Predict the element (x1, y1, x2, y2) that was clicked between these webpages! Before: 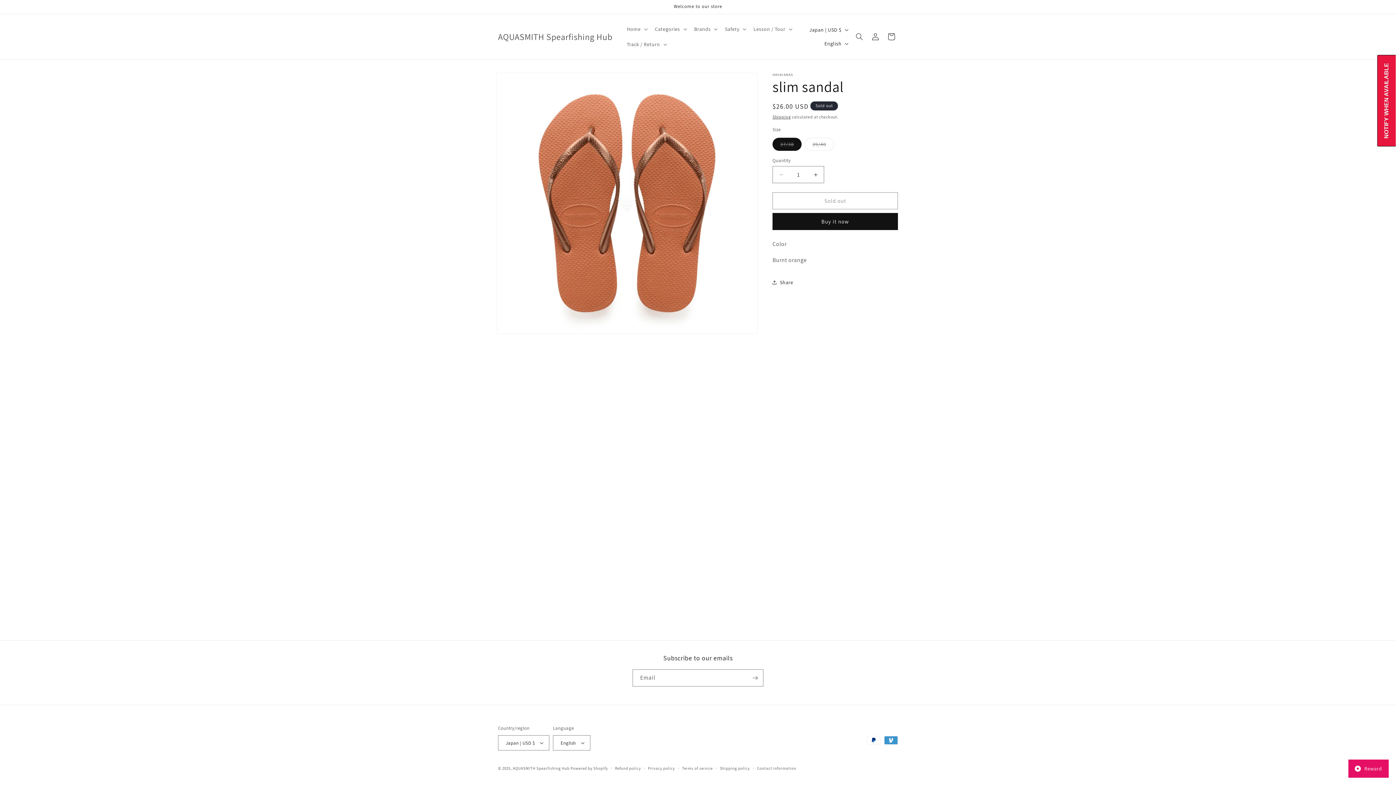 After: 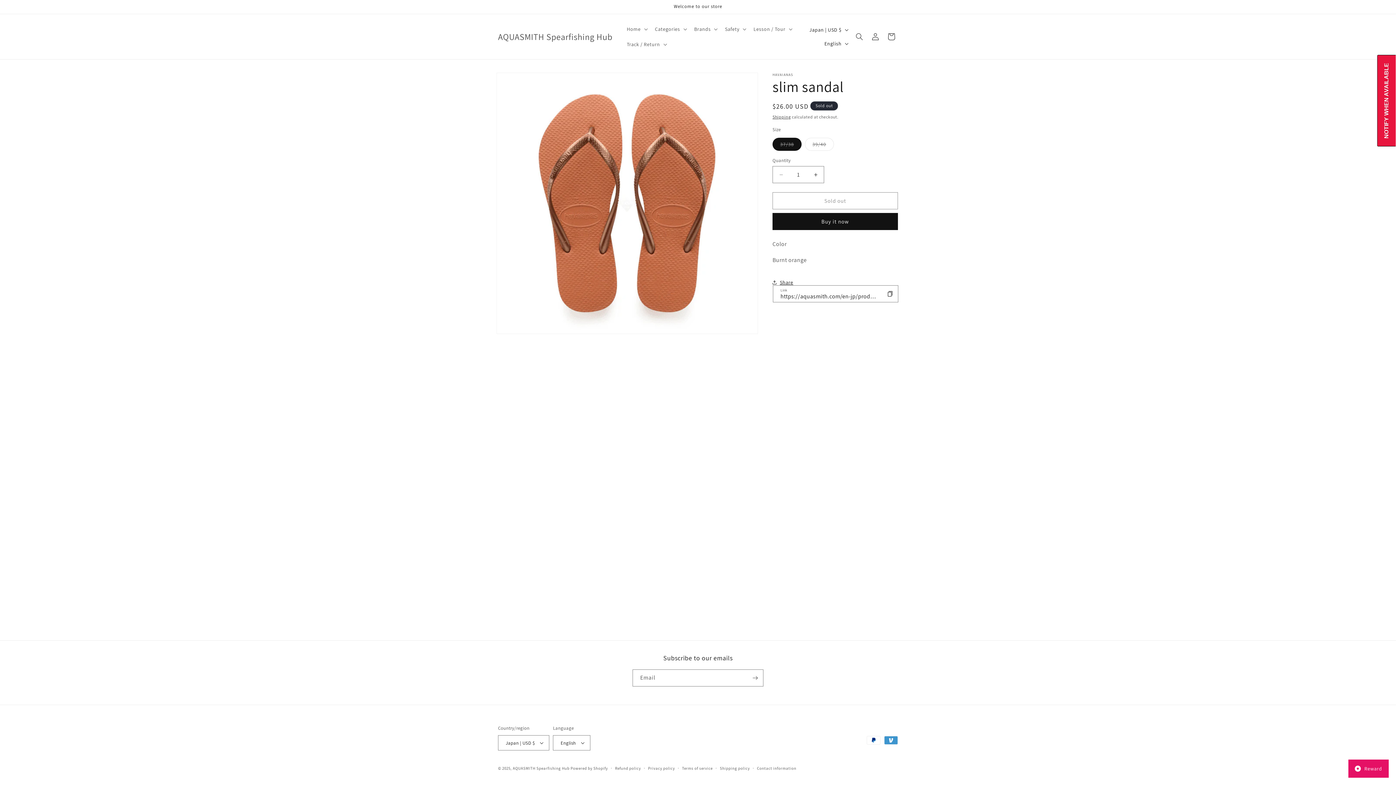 Action: bbox: (772, 274, 793, 290) label: Share